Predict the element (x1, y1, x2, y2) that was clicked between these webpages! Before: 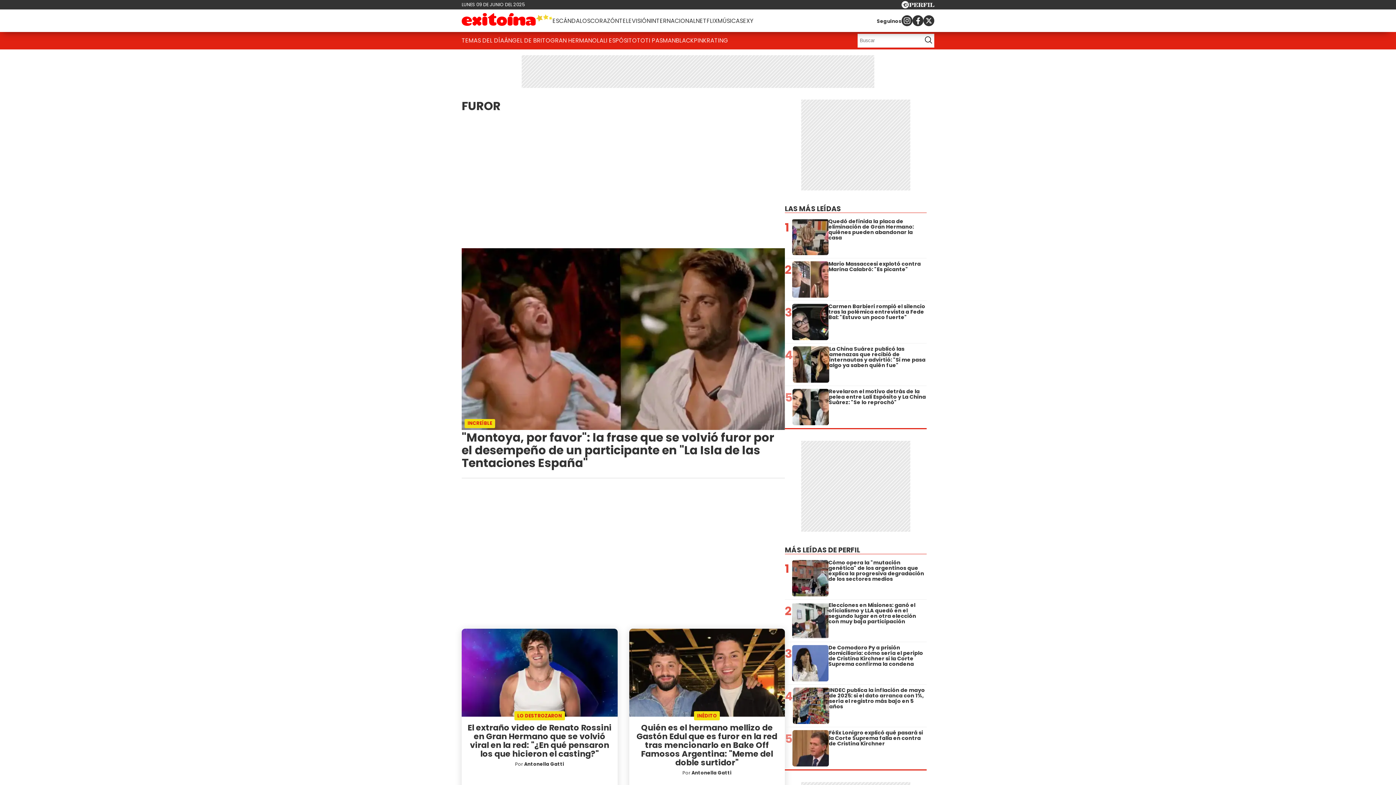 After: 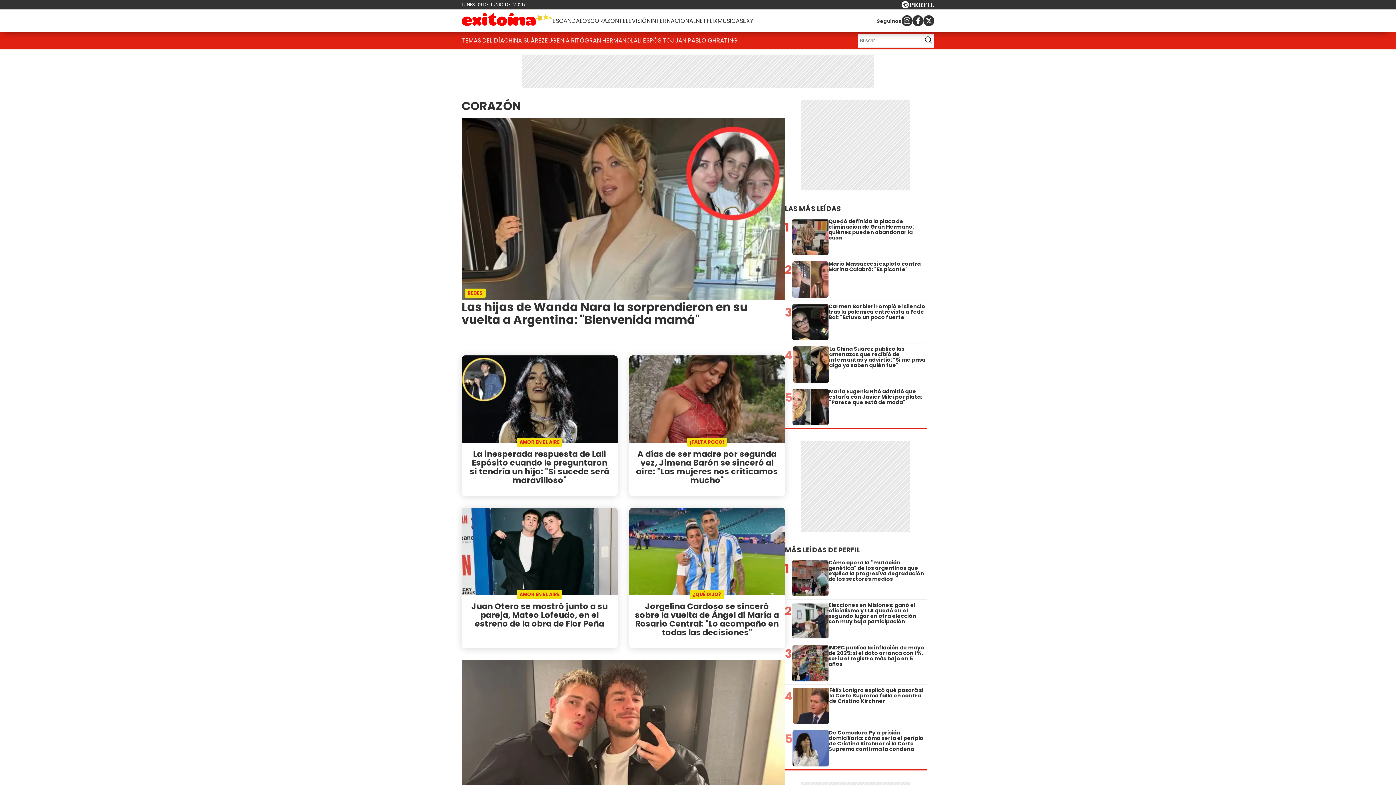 Action: label: CORAZÓN bbox: (590, 13, 619, 28)